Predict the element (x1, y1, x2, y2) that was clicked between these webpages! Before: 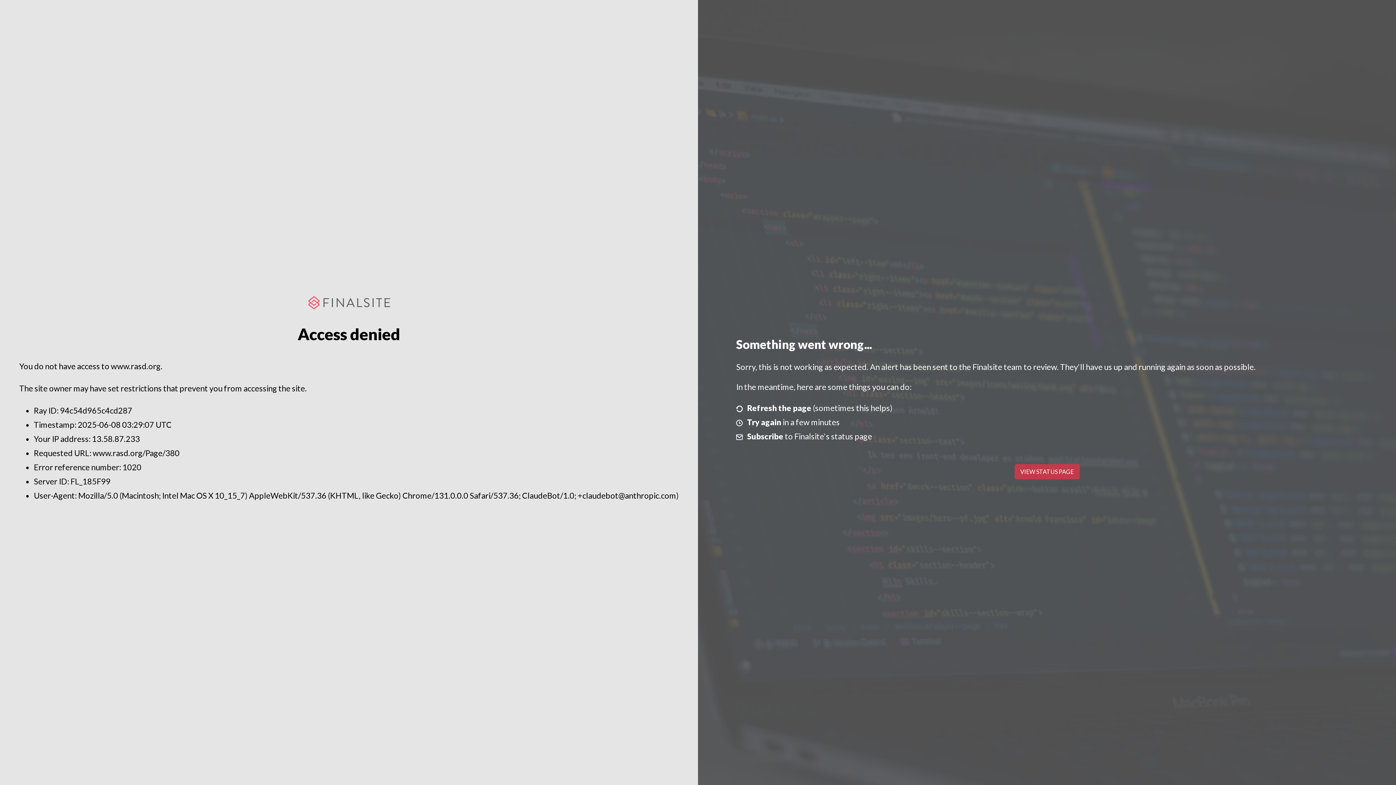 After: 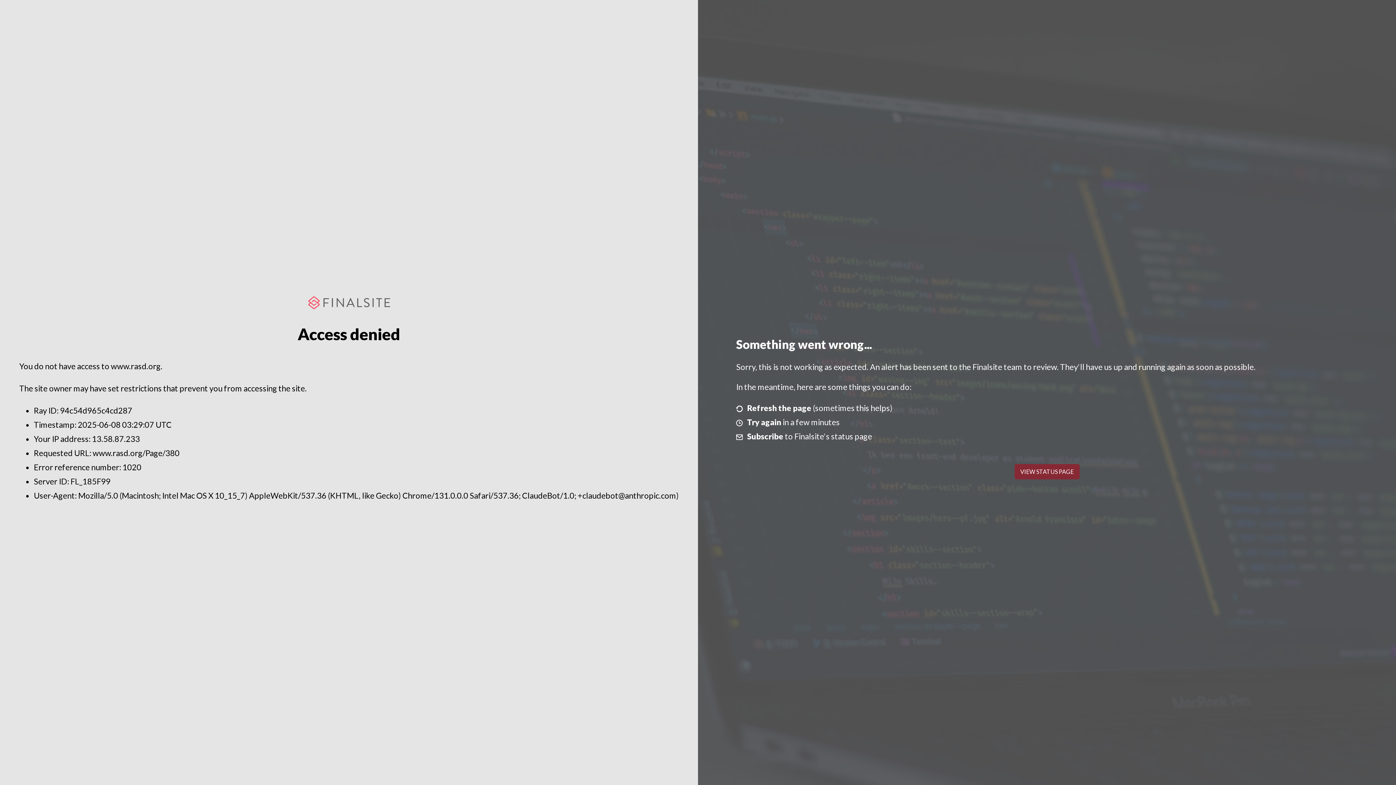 Action: label: VIEW STATUS PAGE bbox: (1014, 464, 1079, 479)